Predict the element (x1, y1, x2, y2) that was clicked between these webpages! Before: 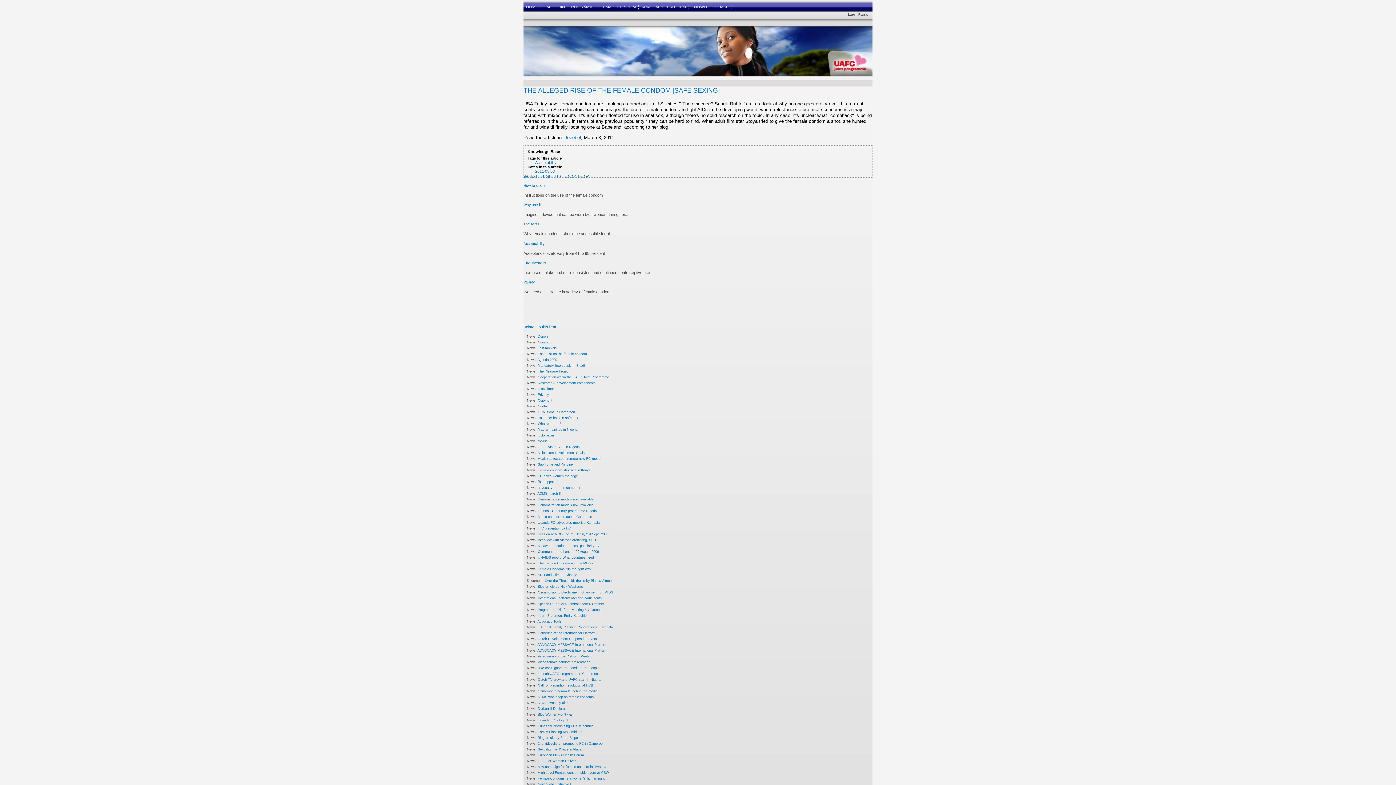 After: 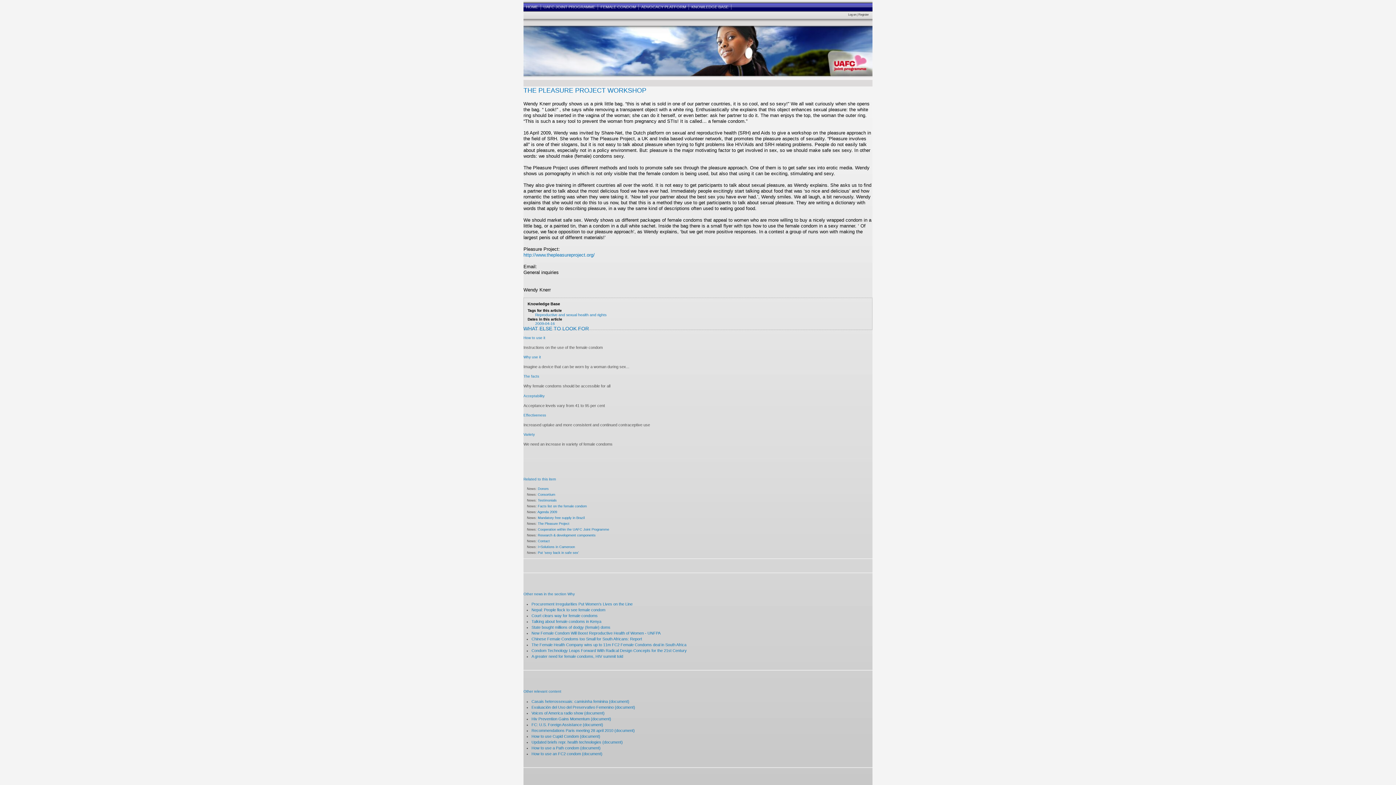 Action: bbox: (537, 369, 569, 373) label: The Pleasure Project